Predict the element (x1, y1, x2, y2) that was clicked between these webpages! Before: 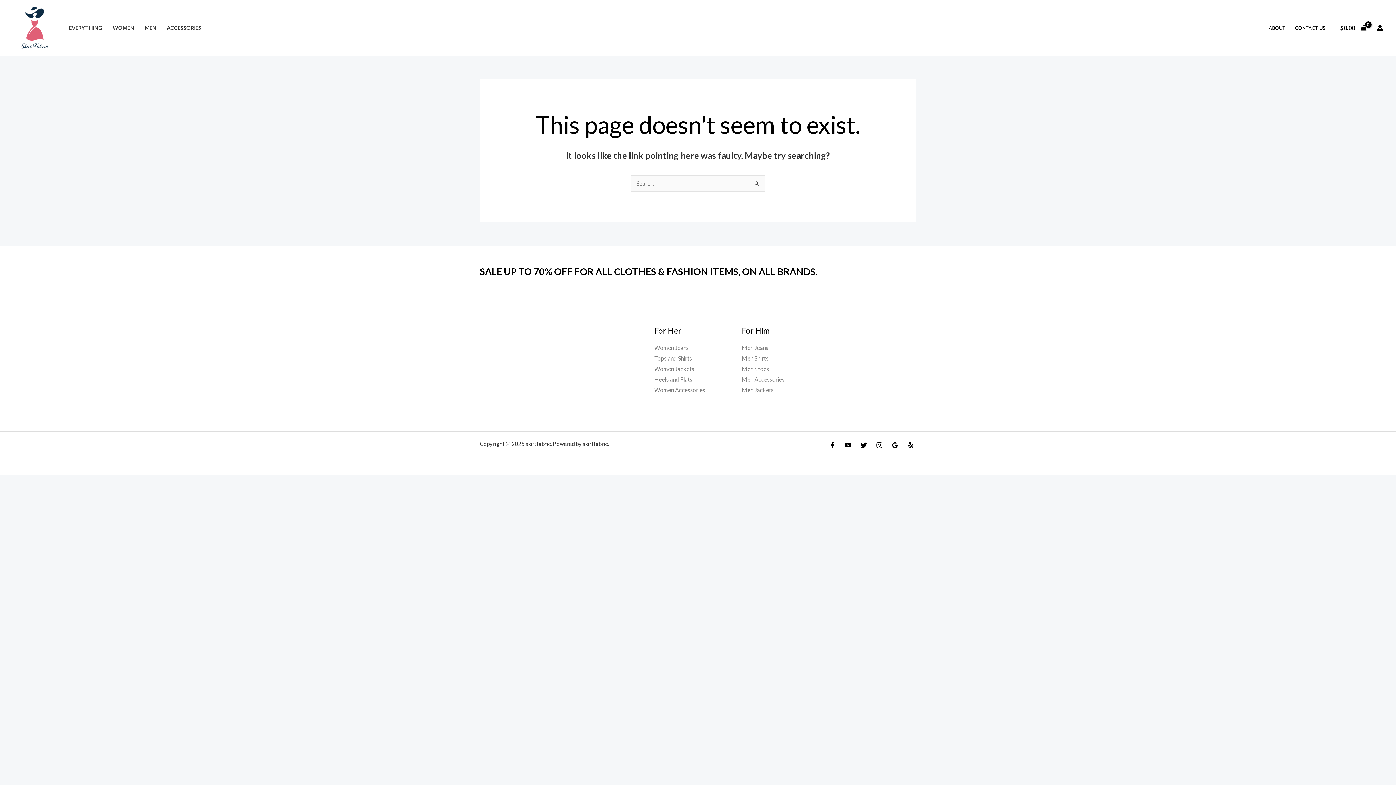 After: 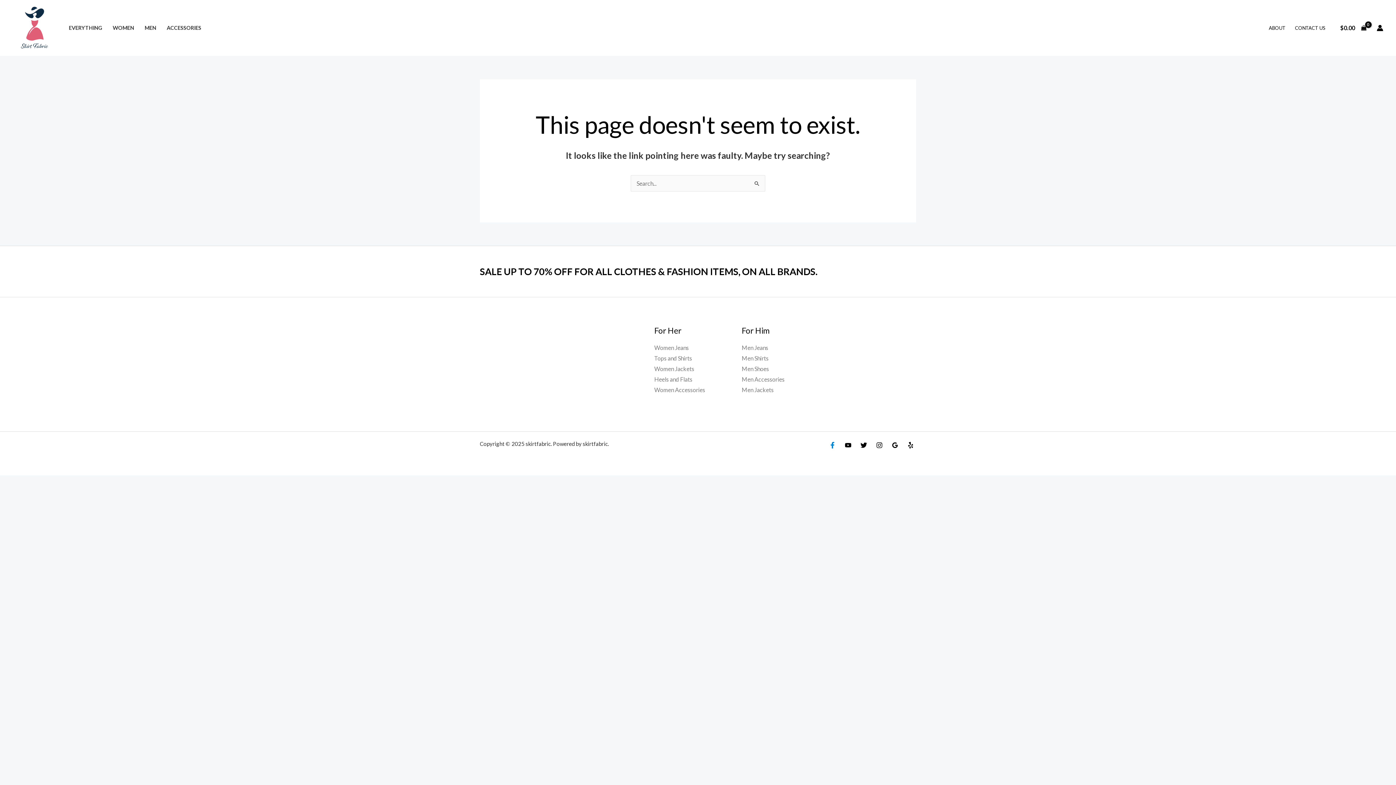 Action: label: Facebook bbox: (829, 442, 835, 448)